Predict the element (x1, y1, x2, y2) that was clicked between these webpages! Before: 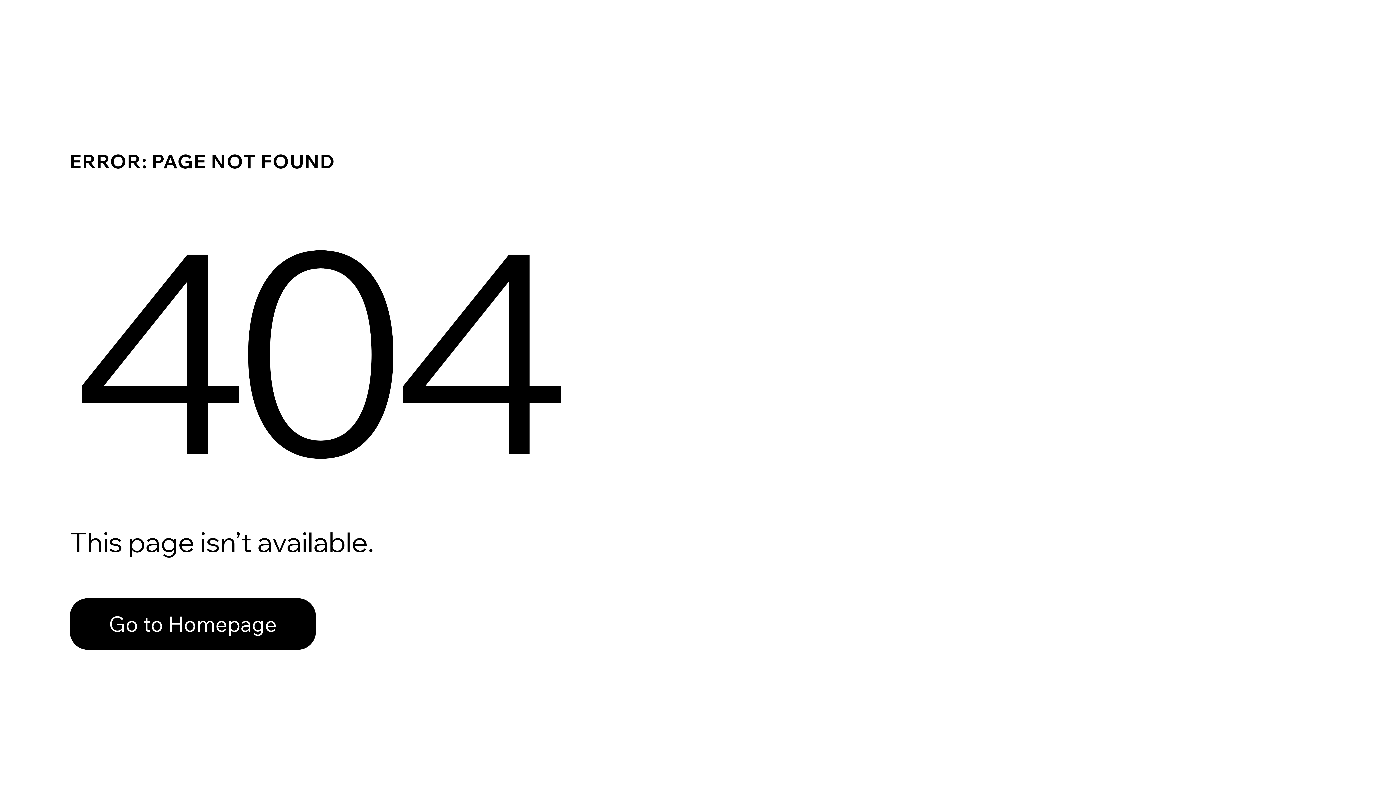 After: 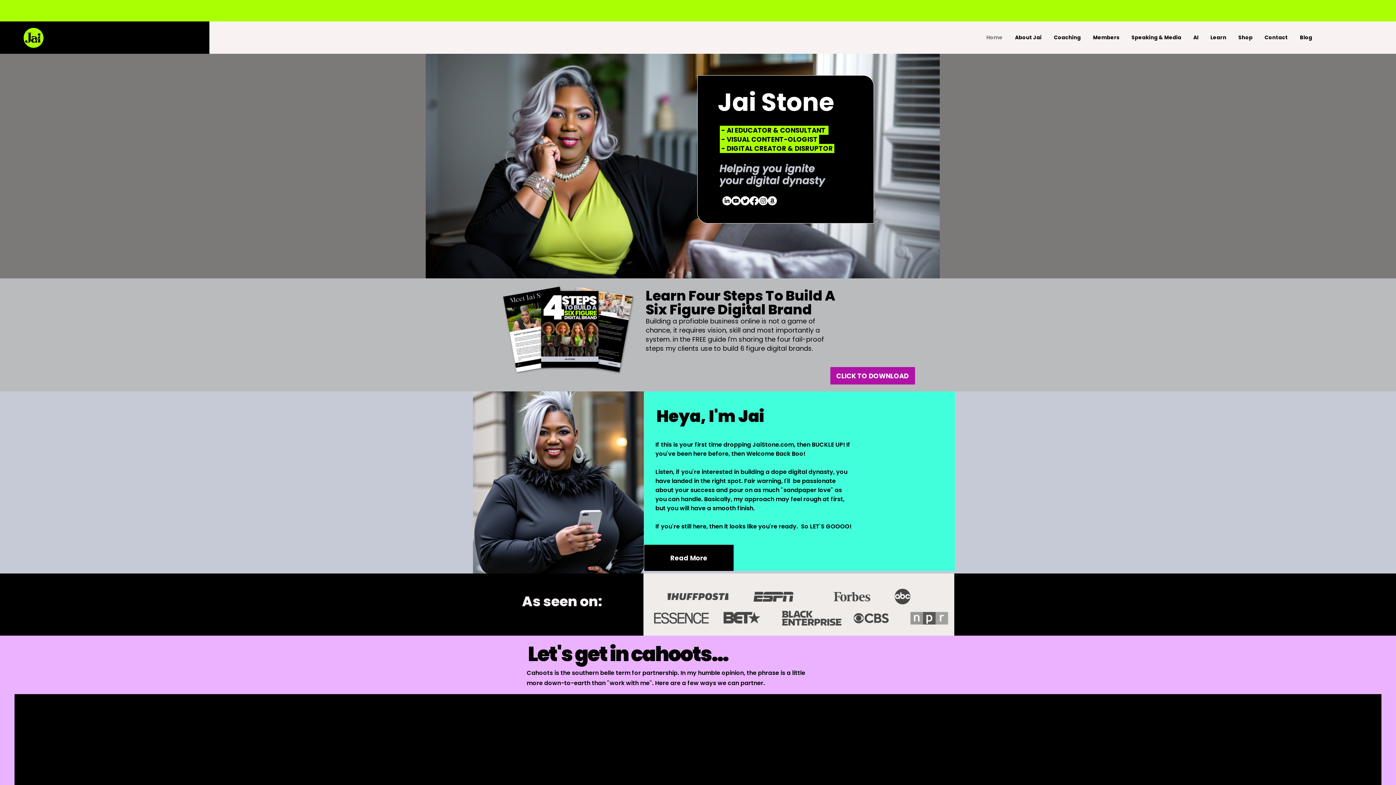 Action: label: Go to Homepage bbox: (69, 582, 768, 659)